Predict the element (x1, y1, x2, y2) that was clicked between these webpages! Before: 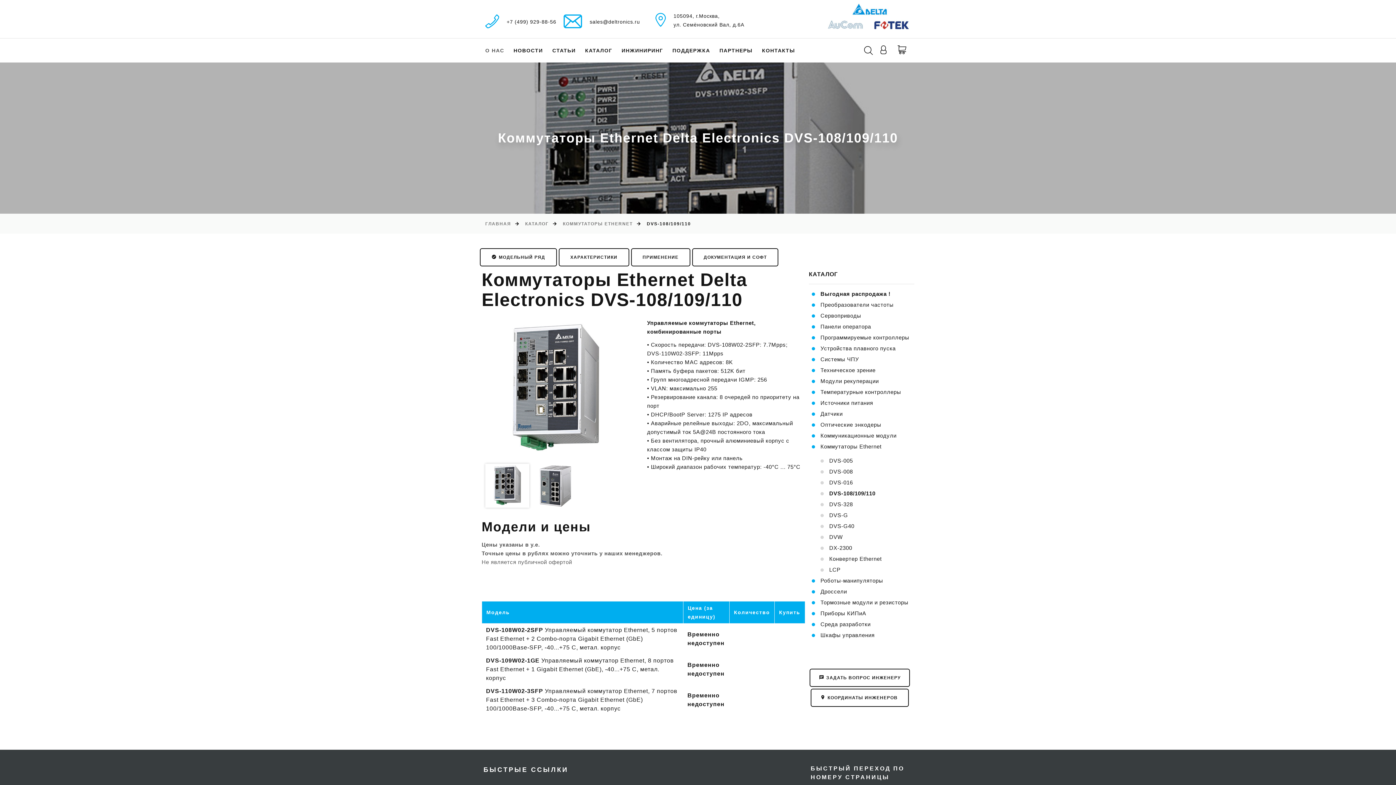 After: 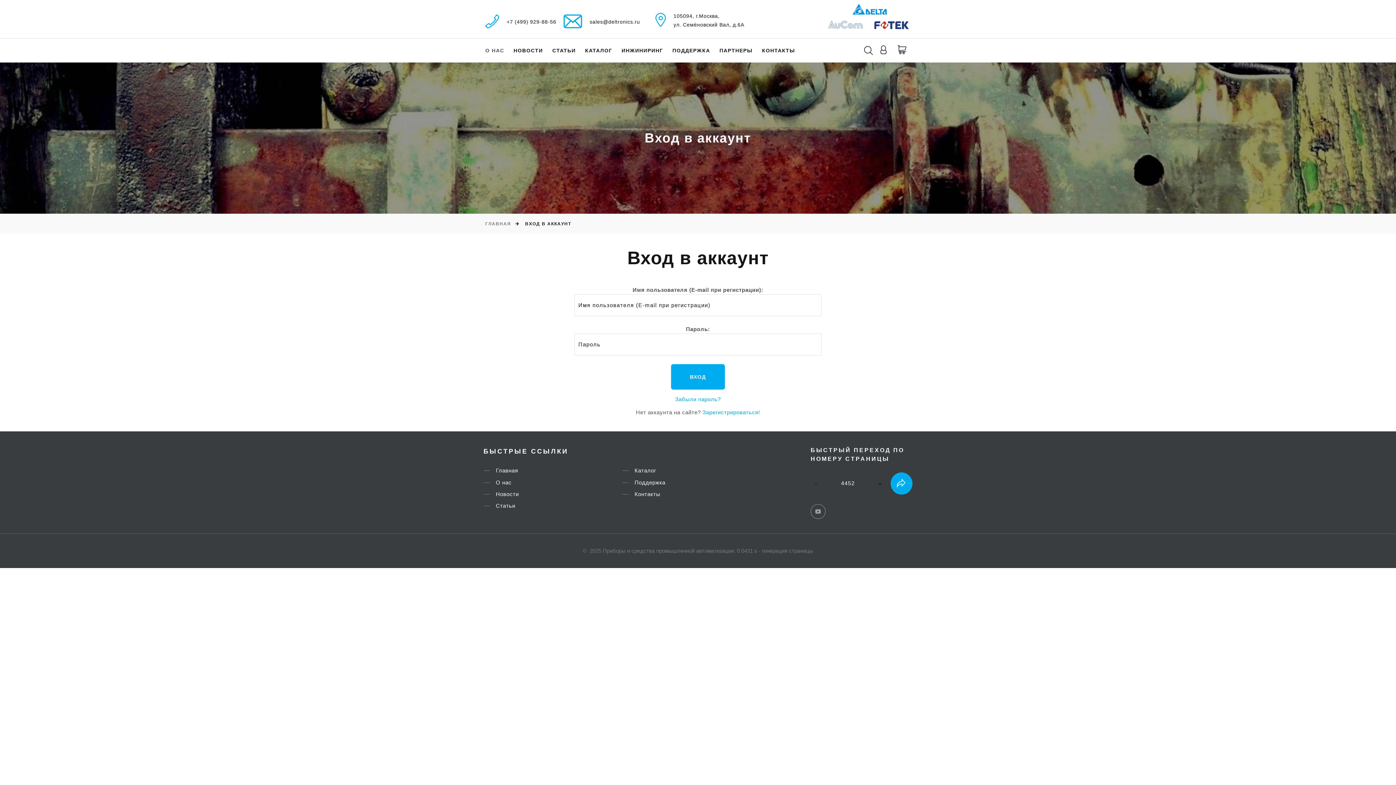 Action: bbox: (880, 48, 891, 54)